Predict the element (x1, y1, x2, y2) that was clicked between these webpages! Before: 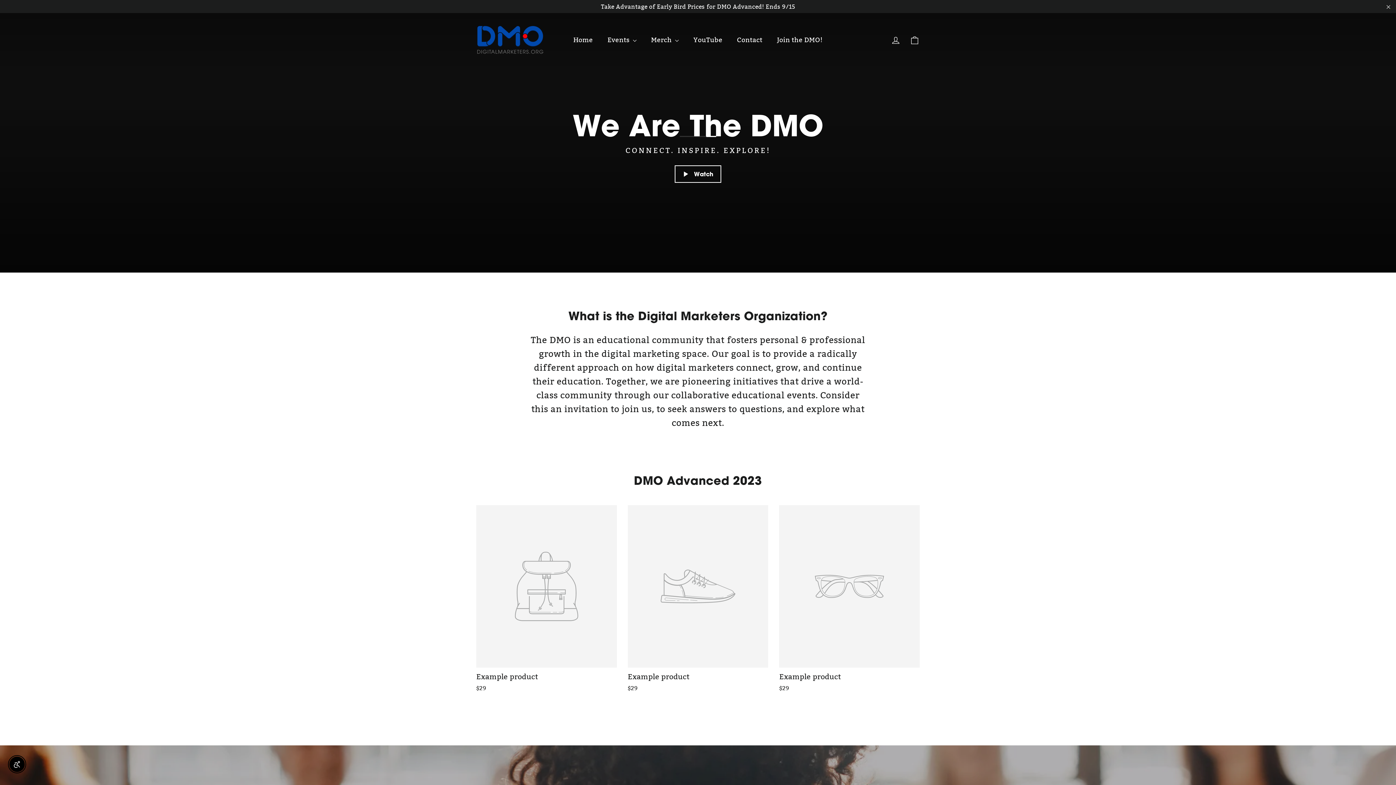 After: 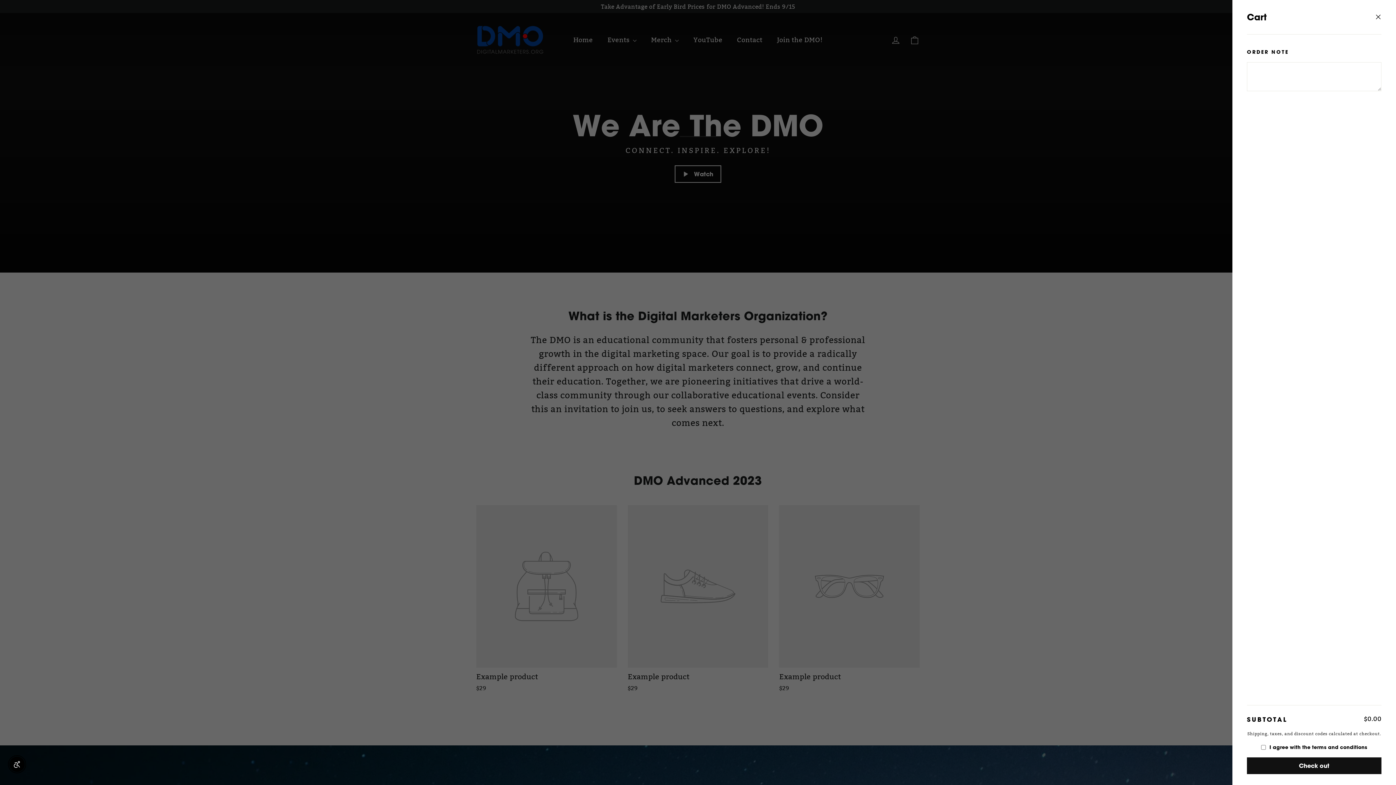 Action: bbox: (905, 31, 924, 49) label: Cart